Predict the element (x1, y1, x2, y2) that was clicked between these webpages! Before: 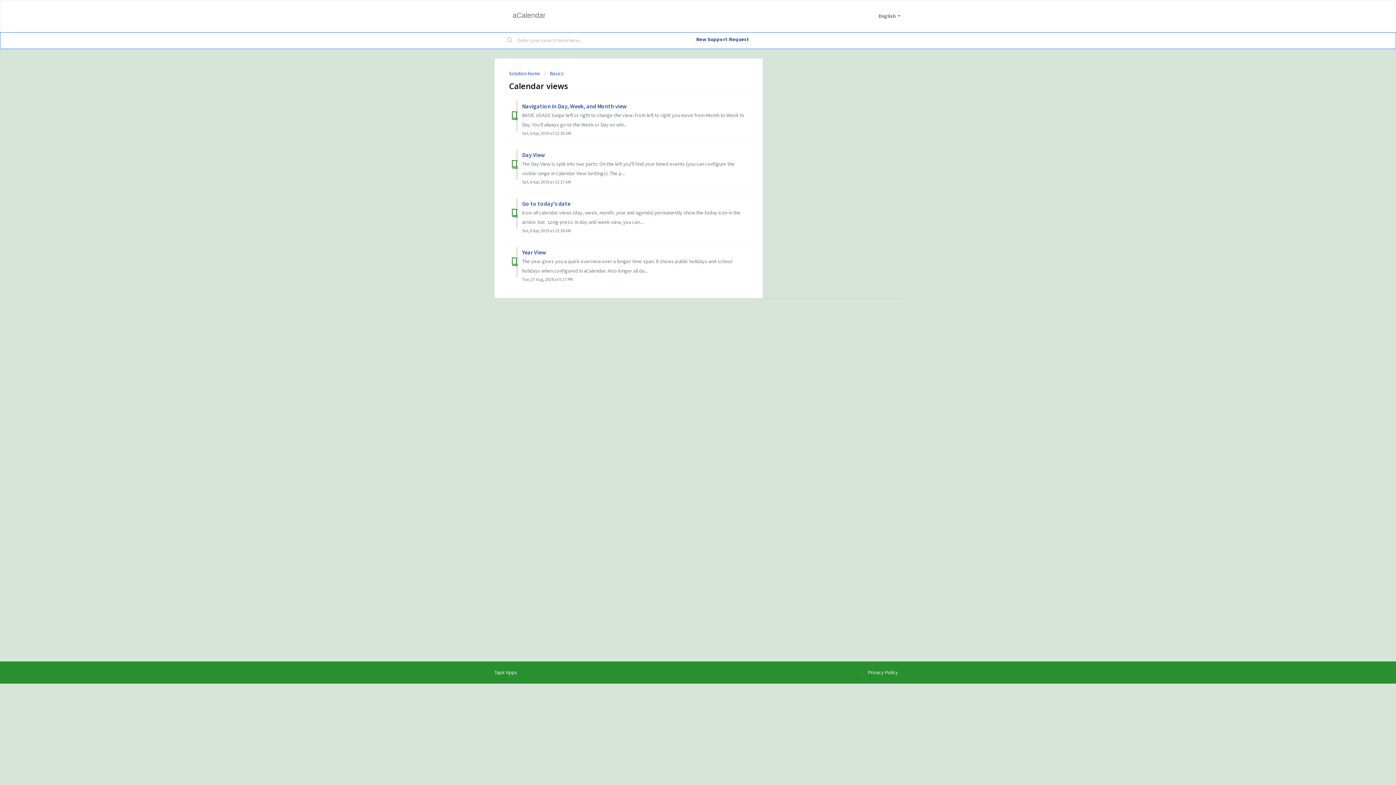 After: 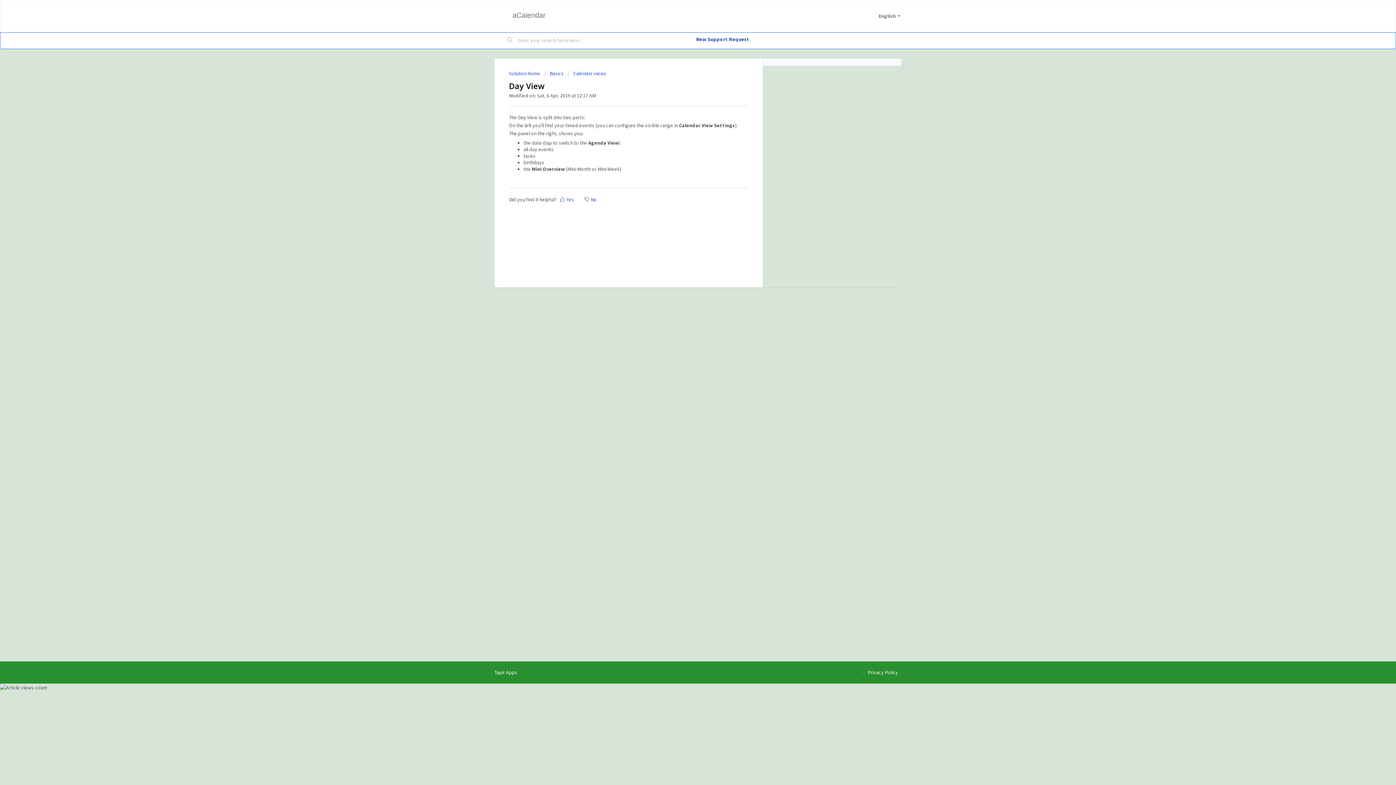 Action: bbox: (522, 151, 545, 158) label: Day View